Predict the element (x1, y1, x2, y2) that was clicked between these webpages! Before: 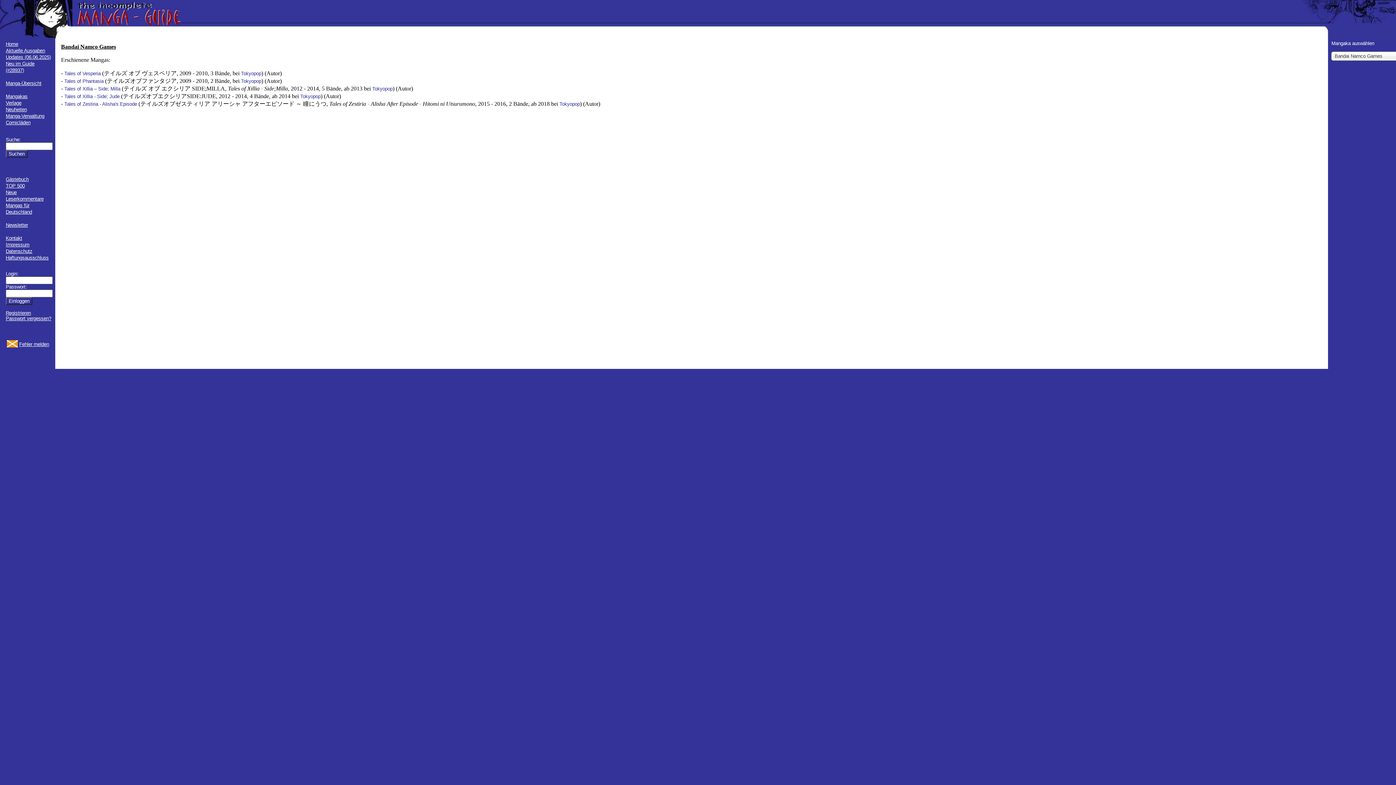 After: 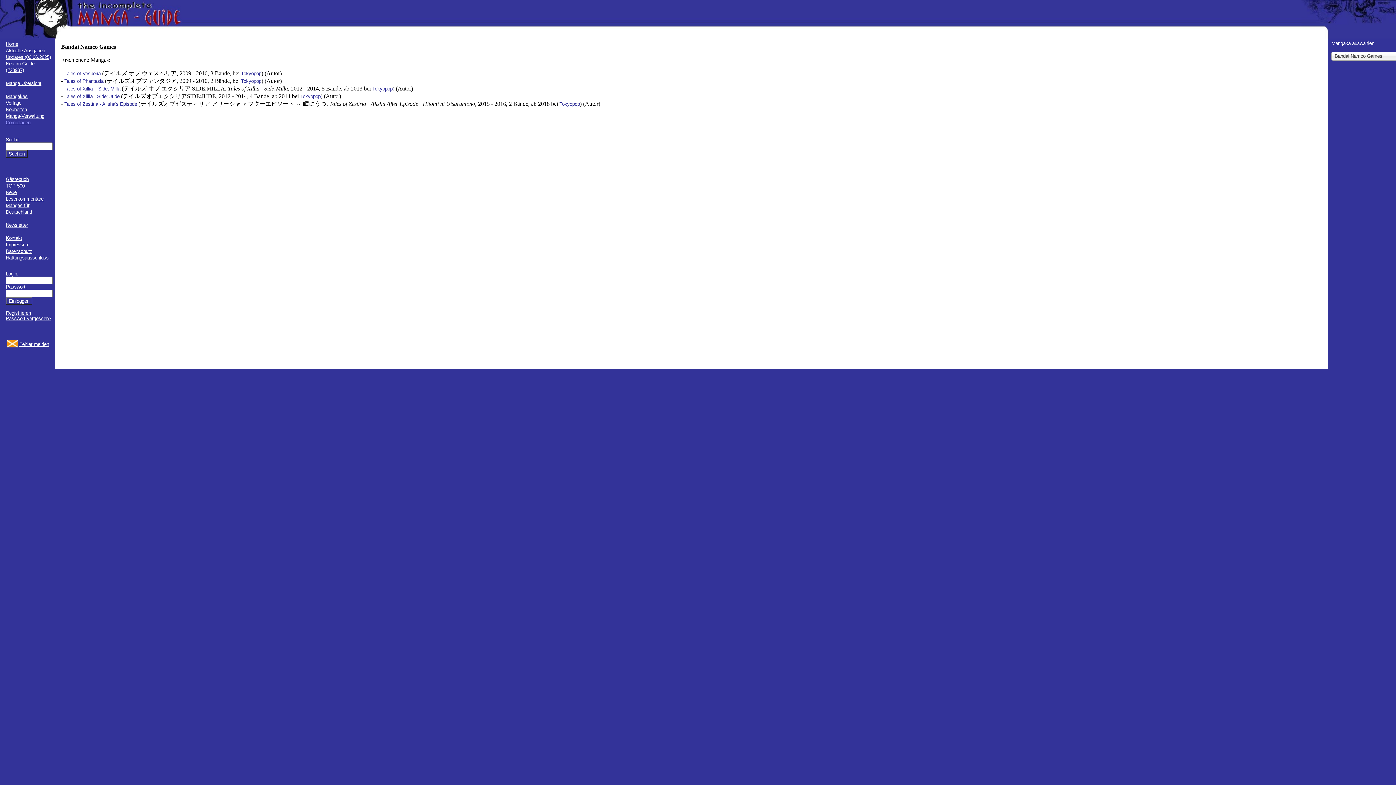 Action: label: Comicläden bbox: (5, 120, 30, 125)